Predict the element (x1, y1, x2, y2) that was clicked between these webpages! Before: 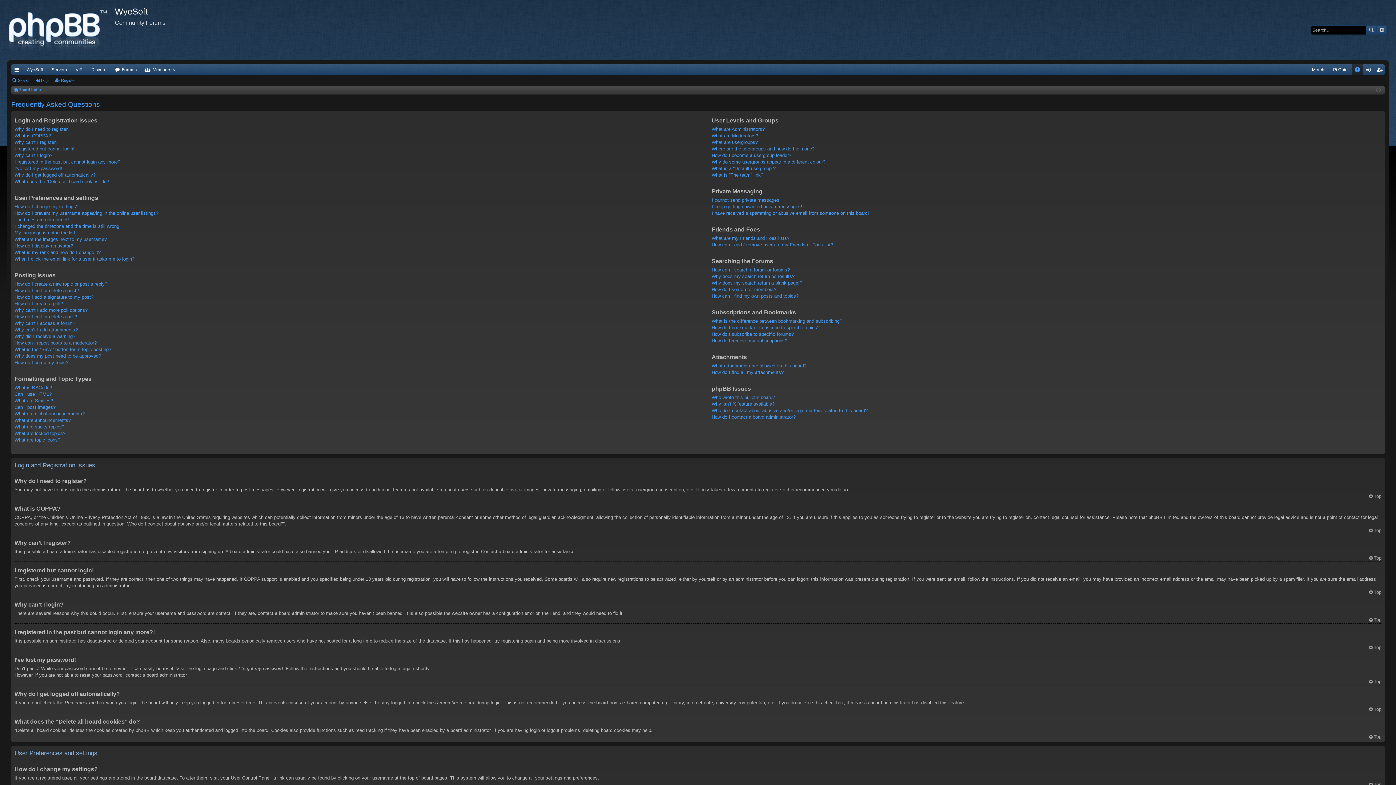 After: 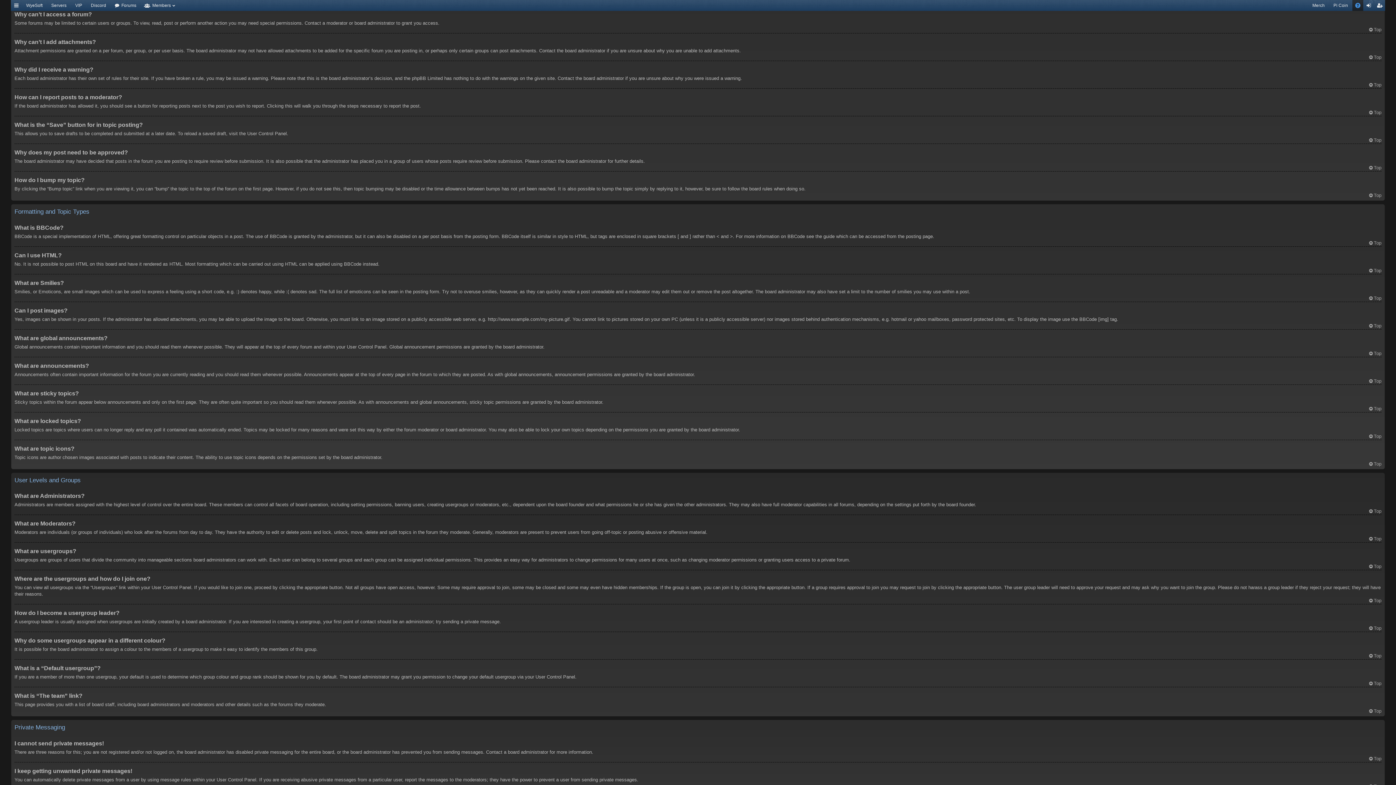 Action: label: Why can’t I access a forum? bbox: (14, 320, 75, 326)